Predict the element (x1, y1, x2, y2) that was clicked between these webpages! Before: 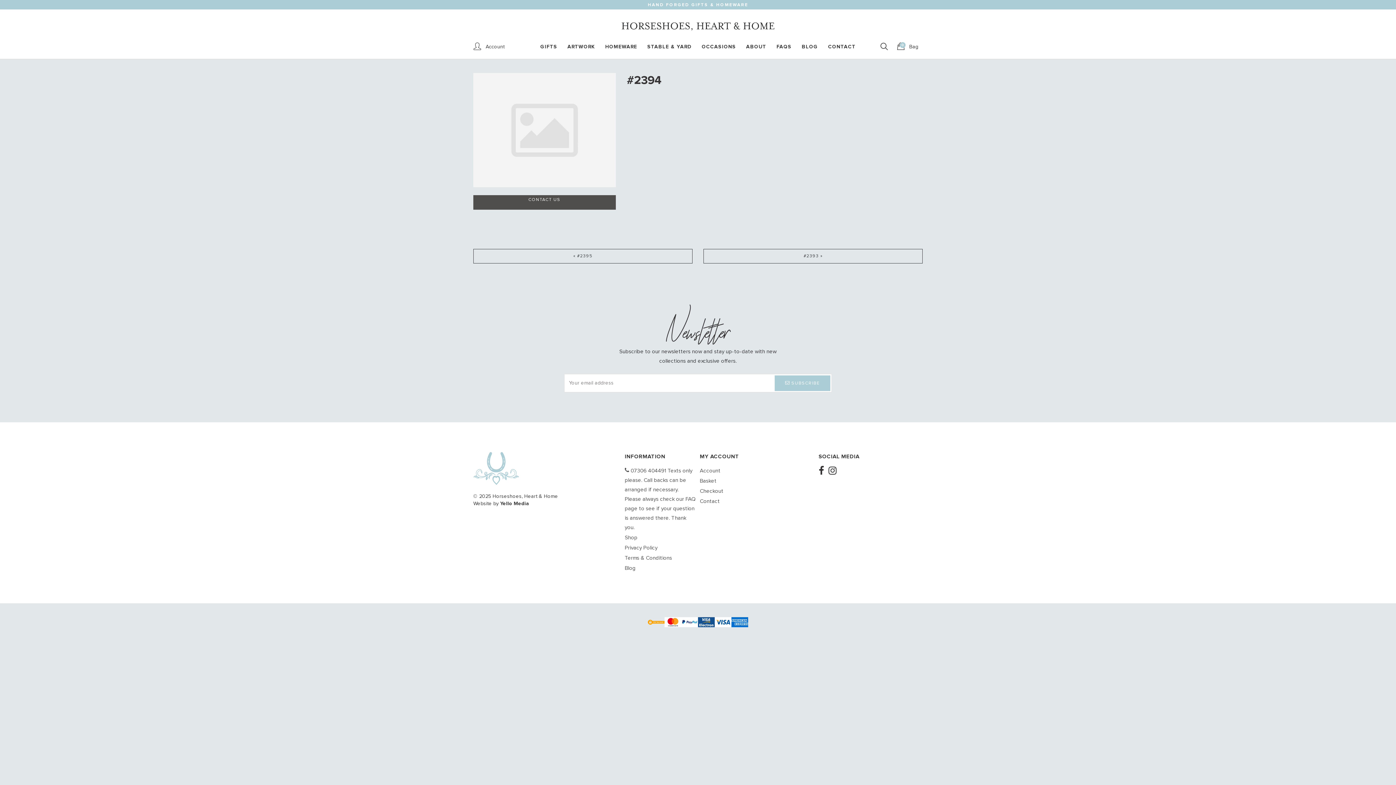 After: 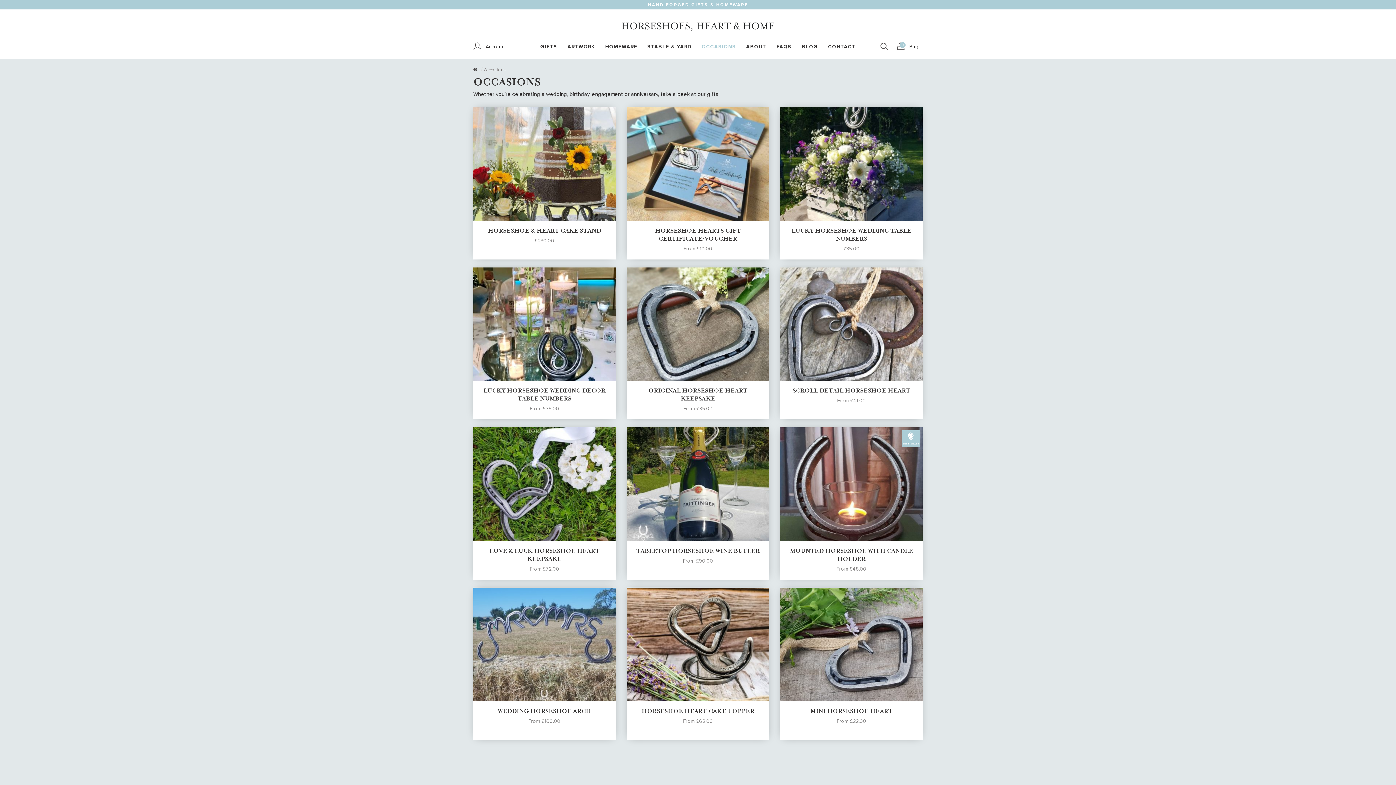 Action: bbox: (696, 39, 741, 58) label: OCCASIONS